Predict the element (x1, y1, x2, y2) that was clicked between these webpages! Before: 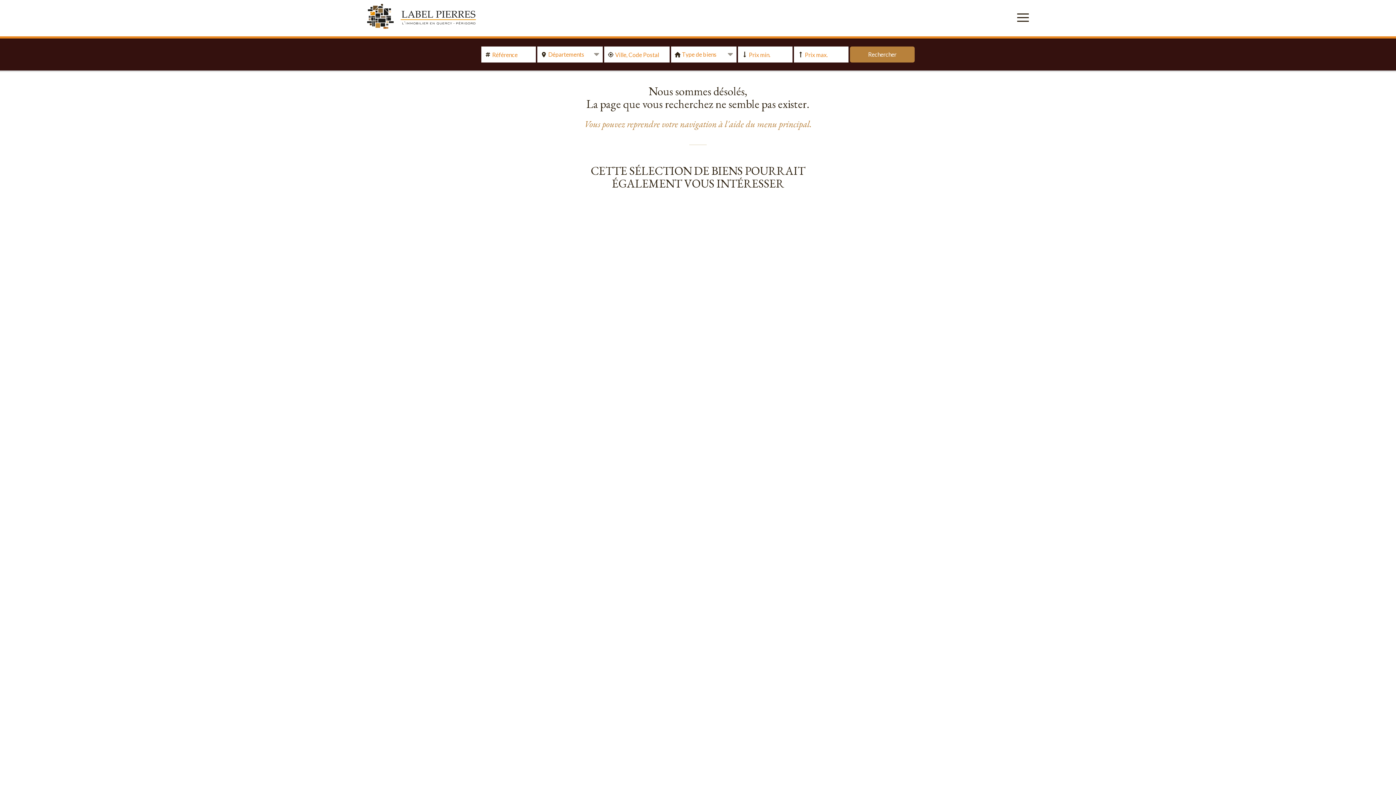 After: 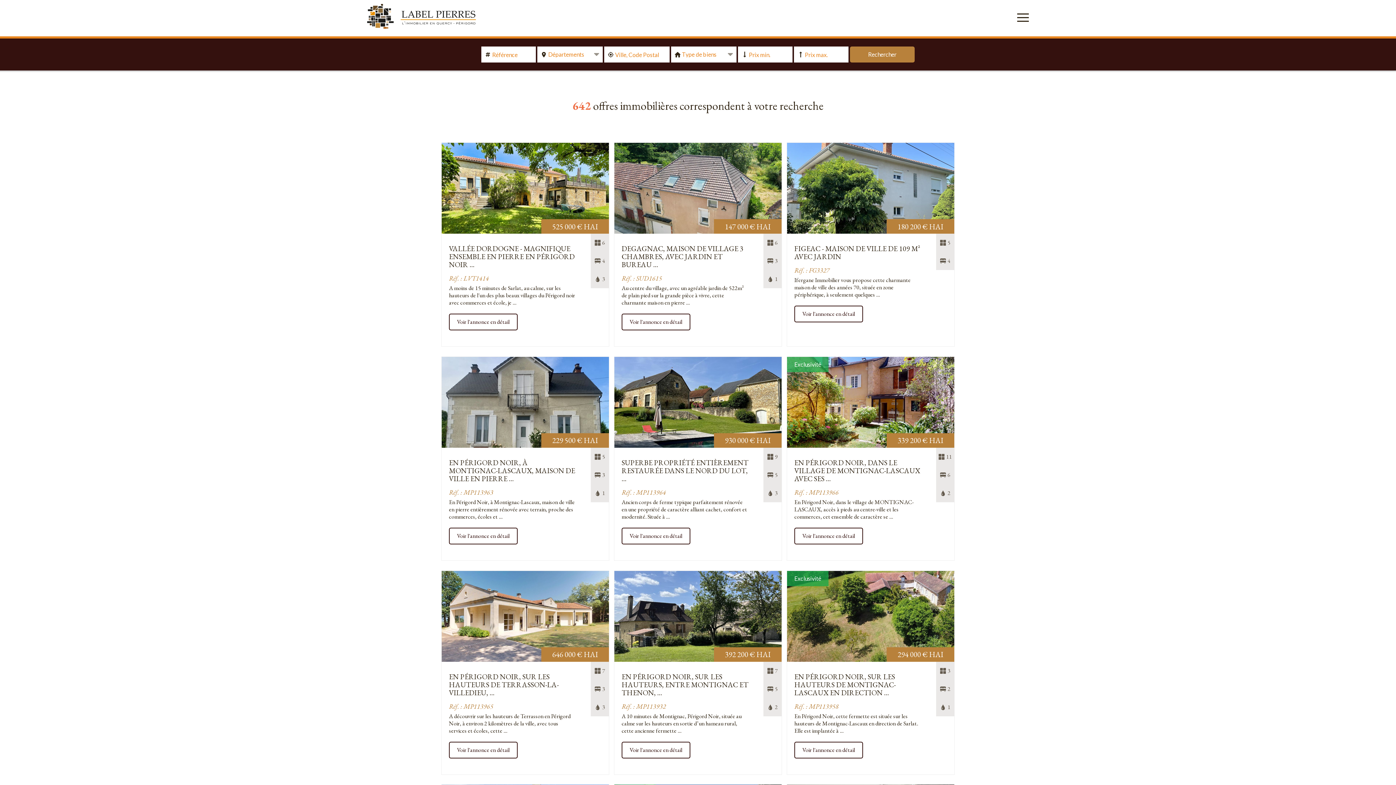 Action: bbox: (850, 46, 914, 62) label: Rechercher